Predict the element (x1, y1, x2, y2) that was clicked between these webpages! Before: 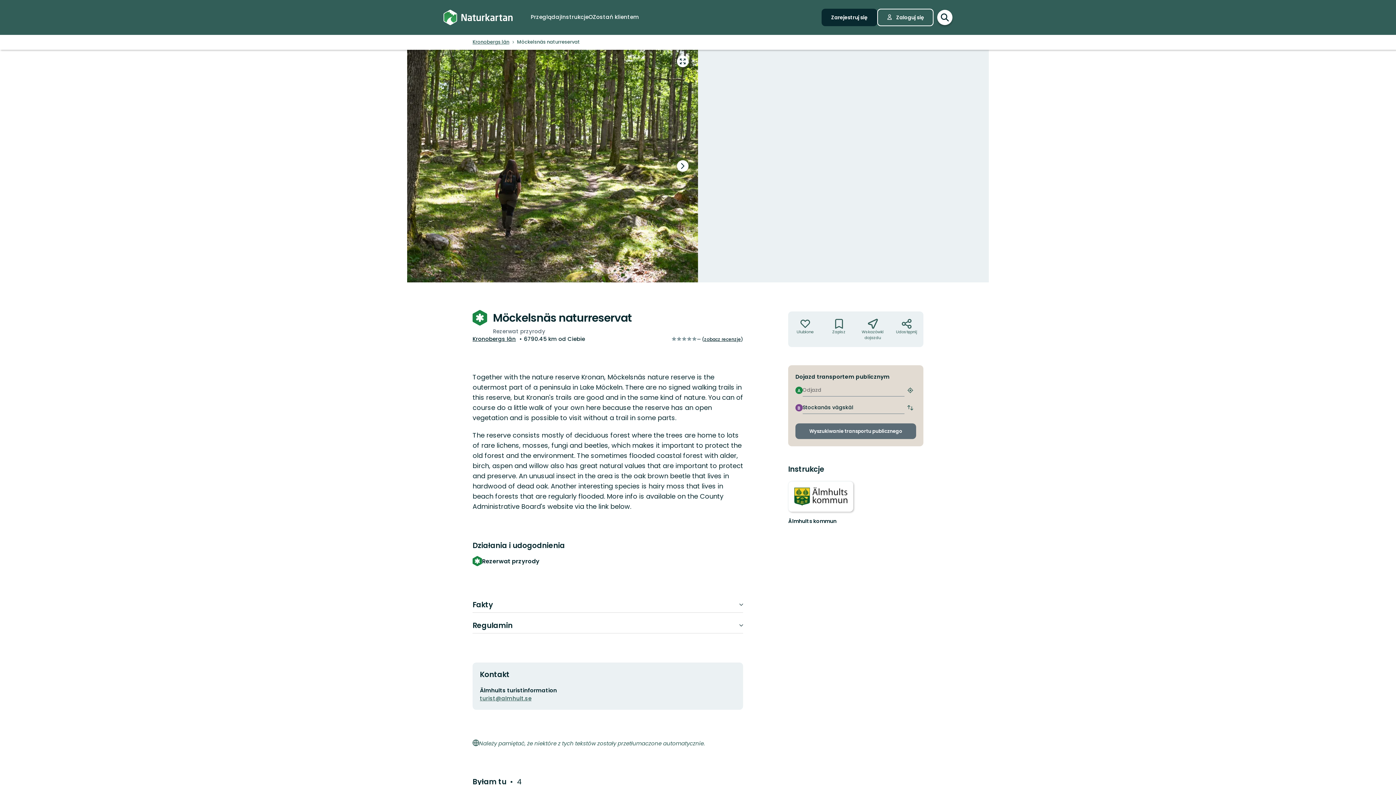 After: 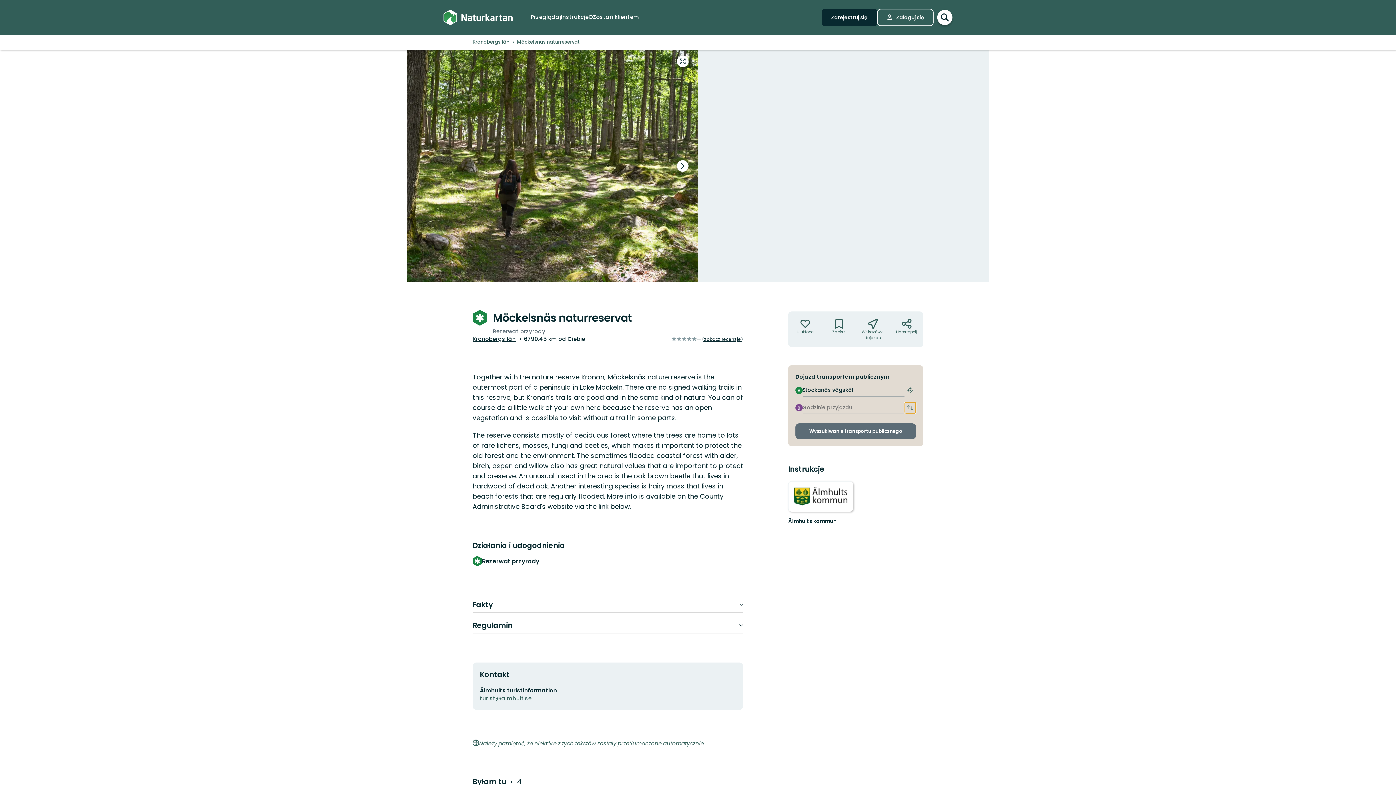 Action: bbox: (904, 402, 916, 413) label: Przełączanie przystanków początkowych i końcowych